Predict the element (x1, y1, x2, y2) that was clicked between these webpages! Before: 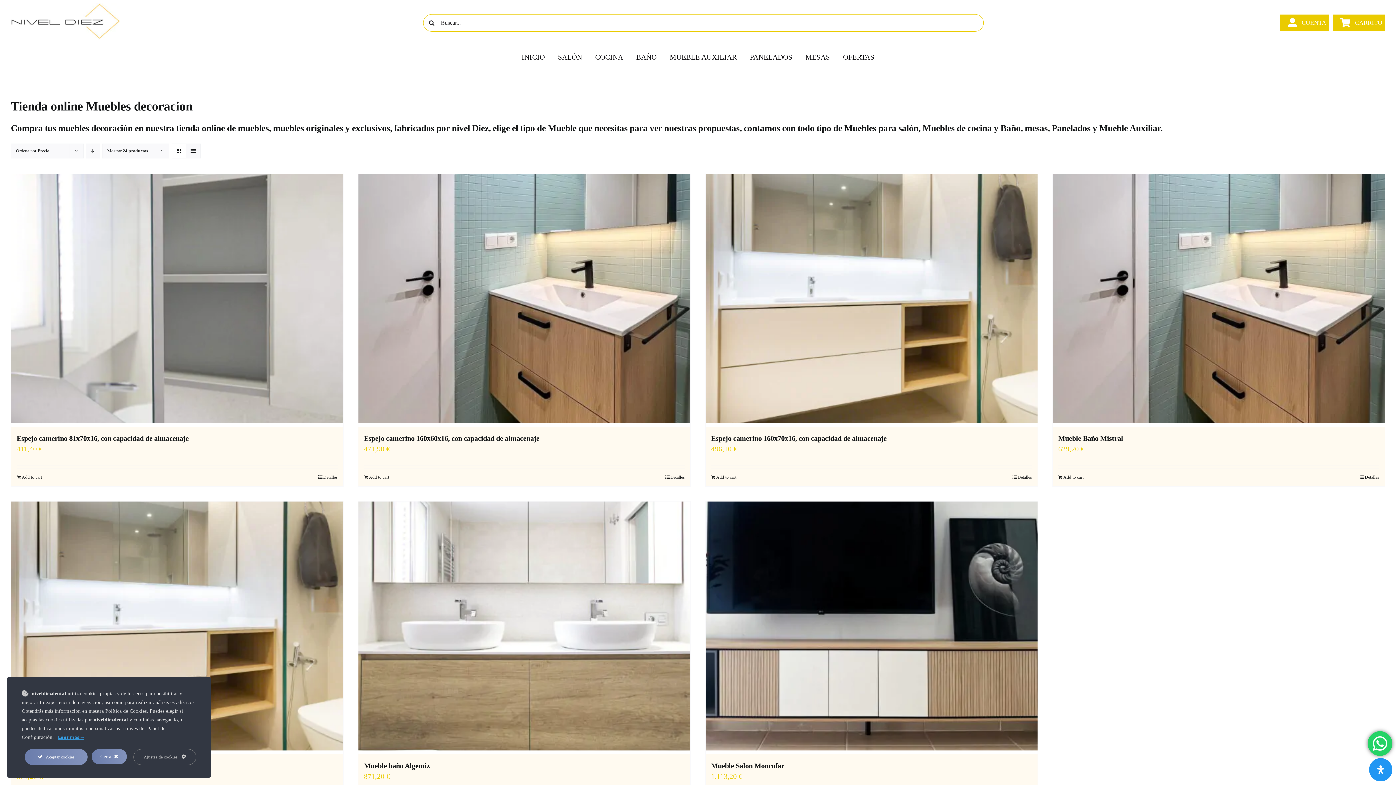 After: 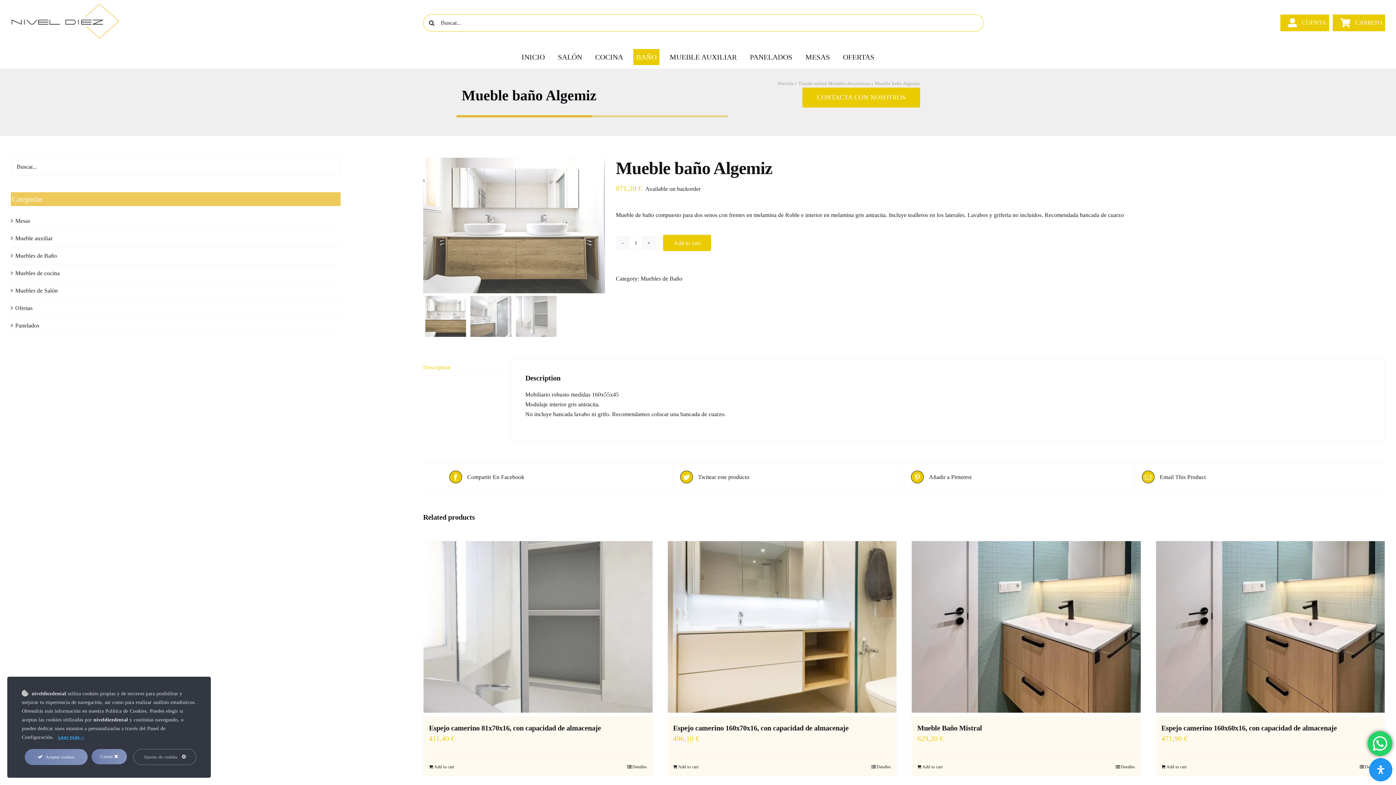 Action: label: Mueble baño Algemiz bbox: (358, 501, 690, 754)